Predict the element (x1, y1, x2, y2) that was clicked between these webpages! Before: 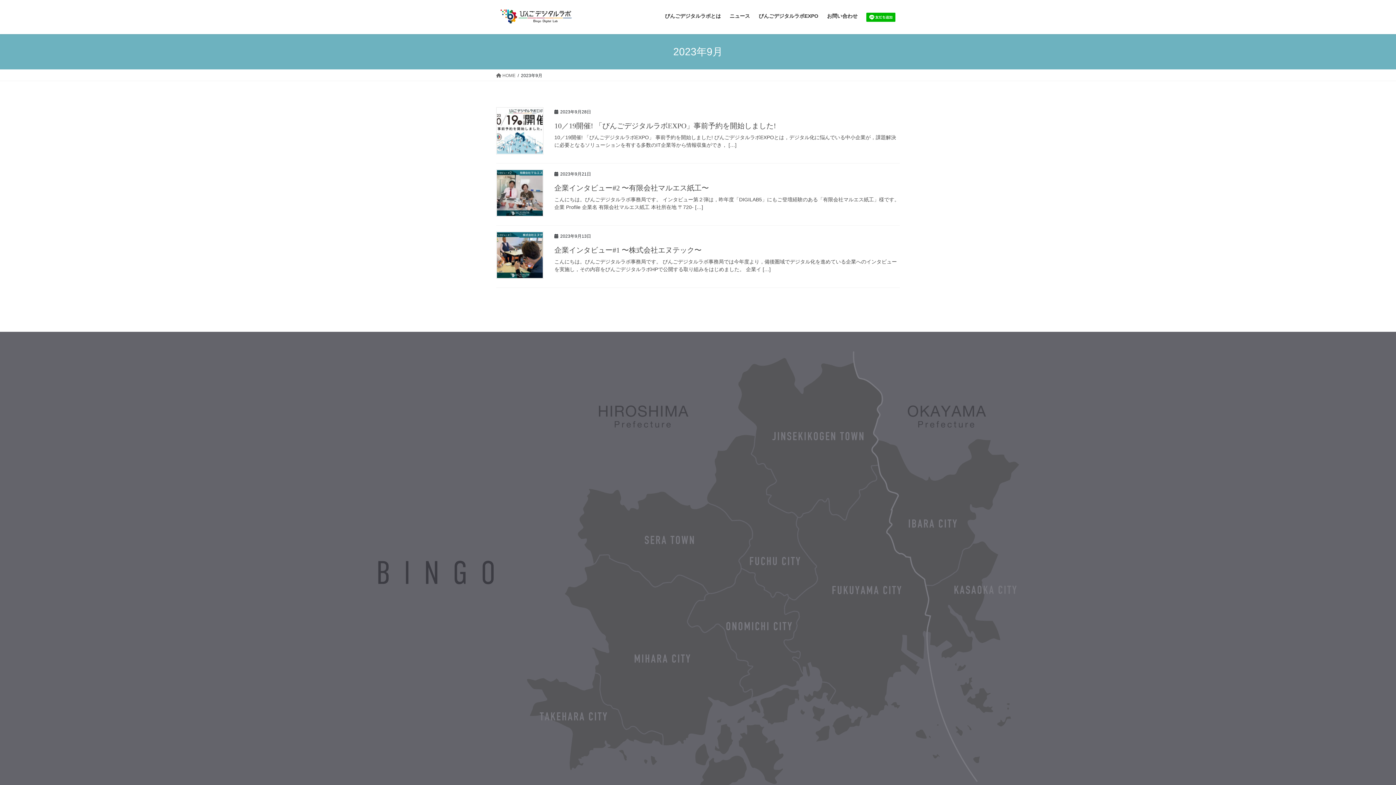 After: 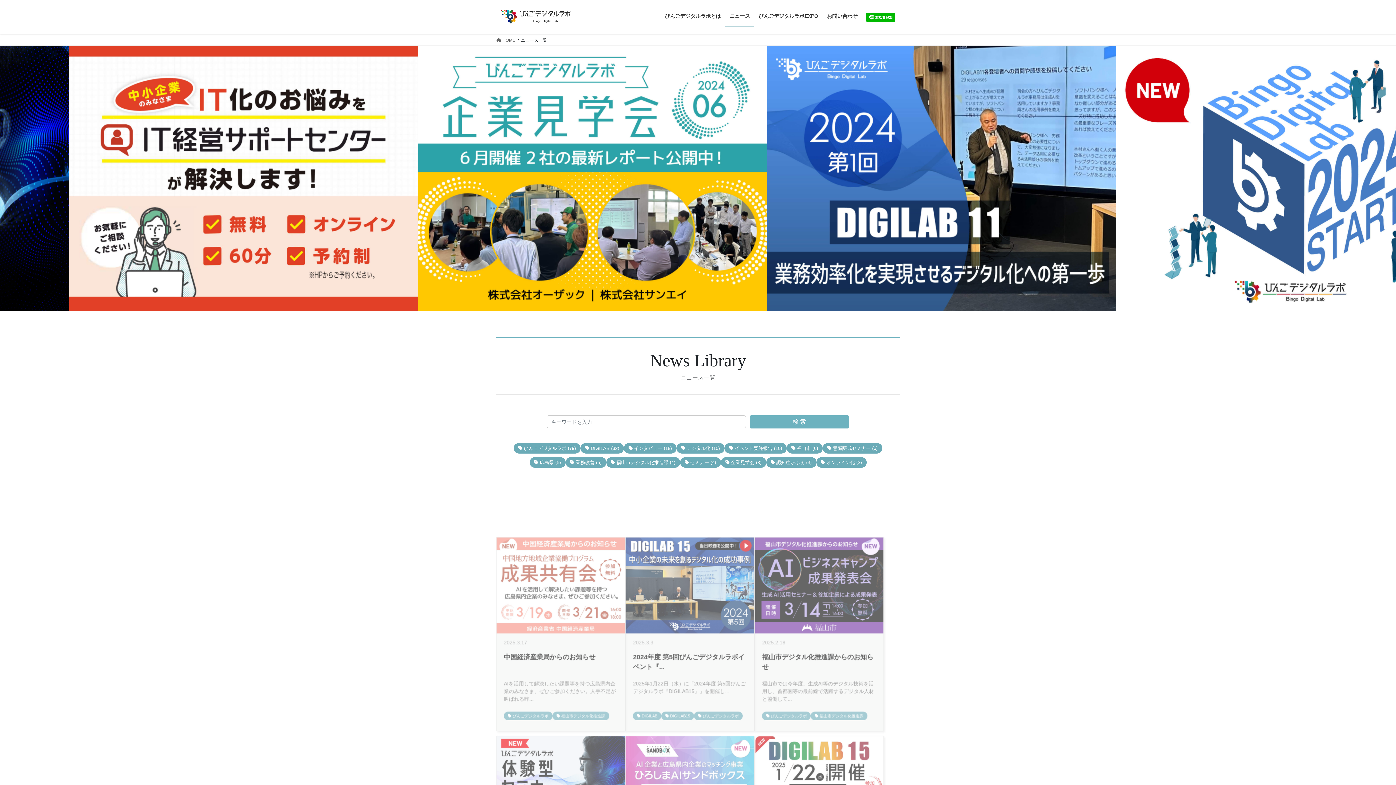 Action: bbox: (725, 7, 754, 26) label: ニュース